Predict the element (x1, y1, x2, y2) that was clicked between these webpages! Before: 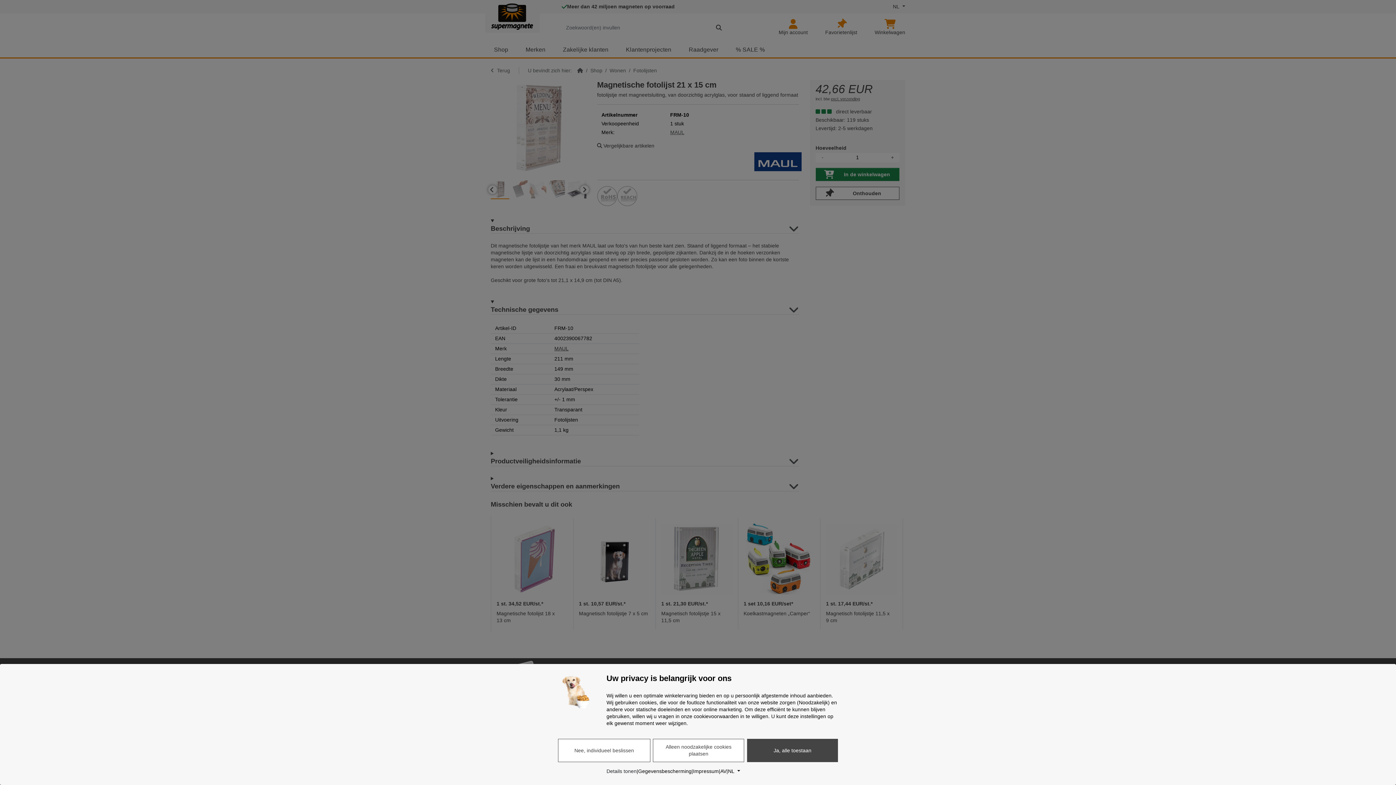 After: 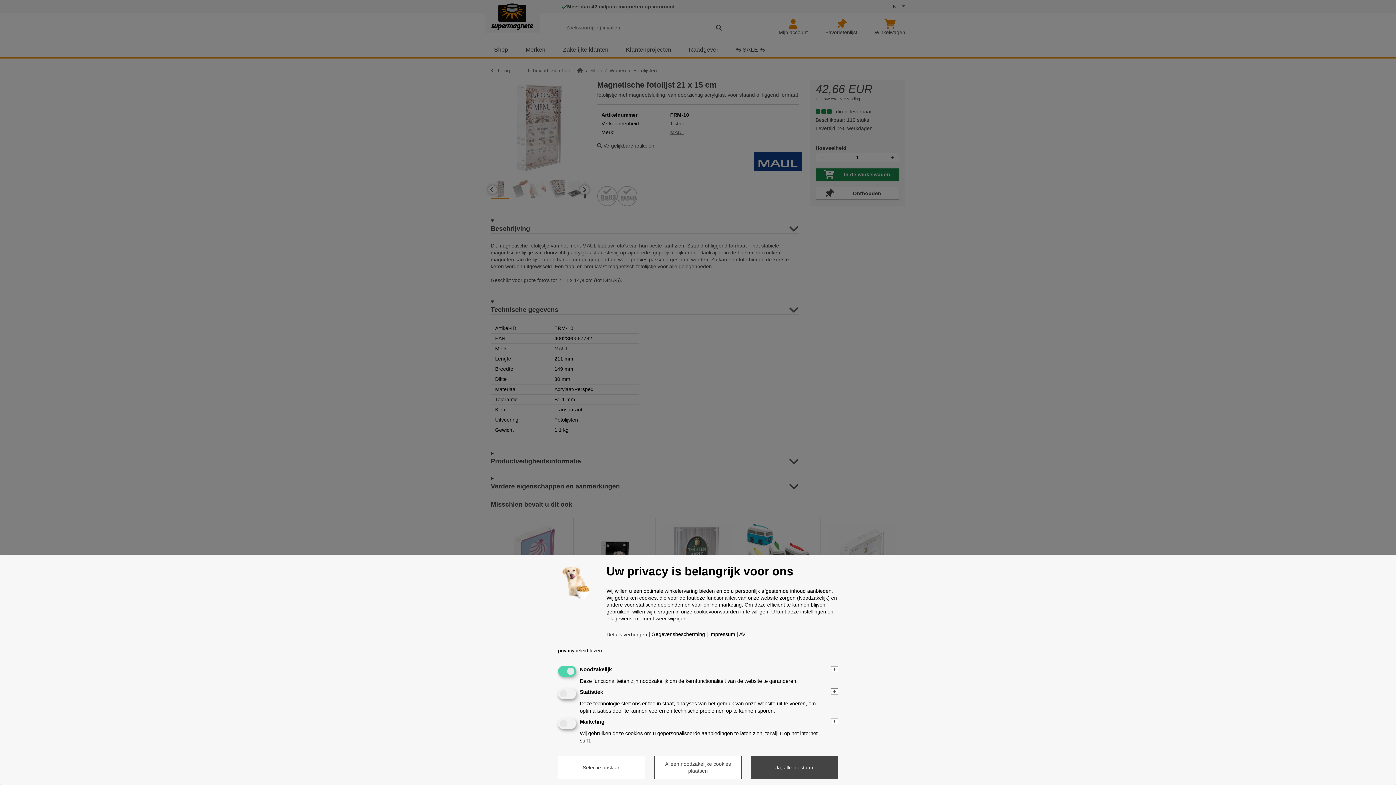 Action: bbox: (606, 768, 636, 775) label: Details tonen